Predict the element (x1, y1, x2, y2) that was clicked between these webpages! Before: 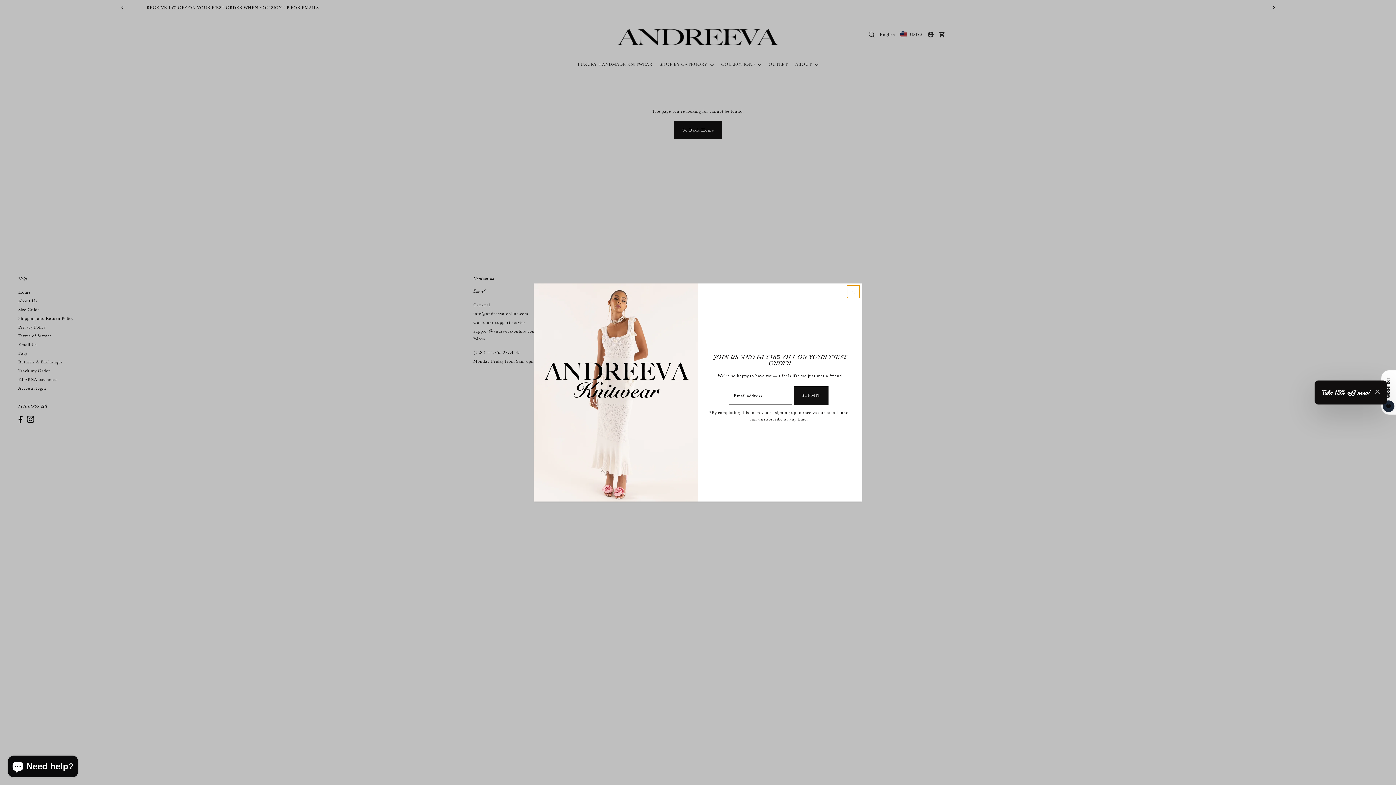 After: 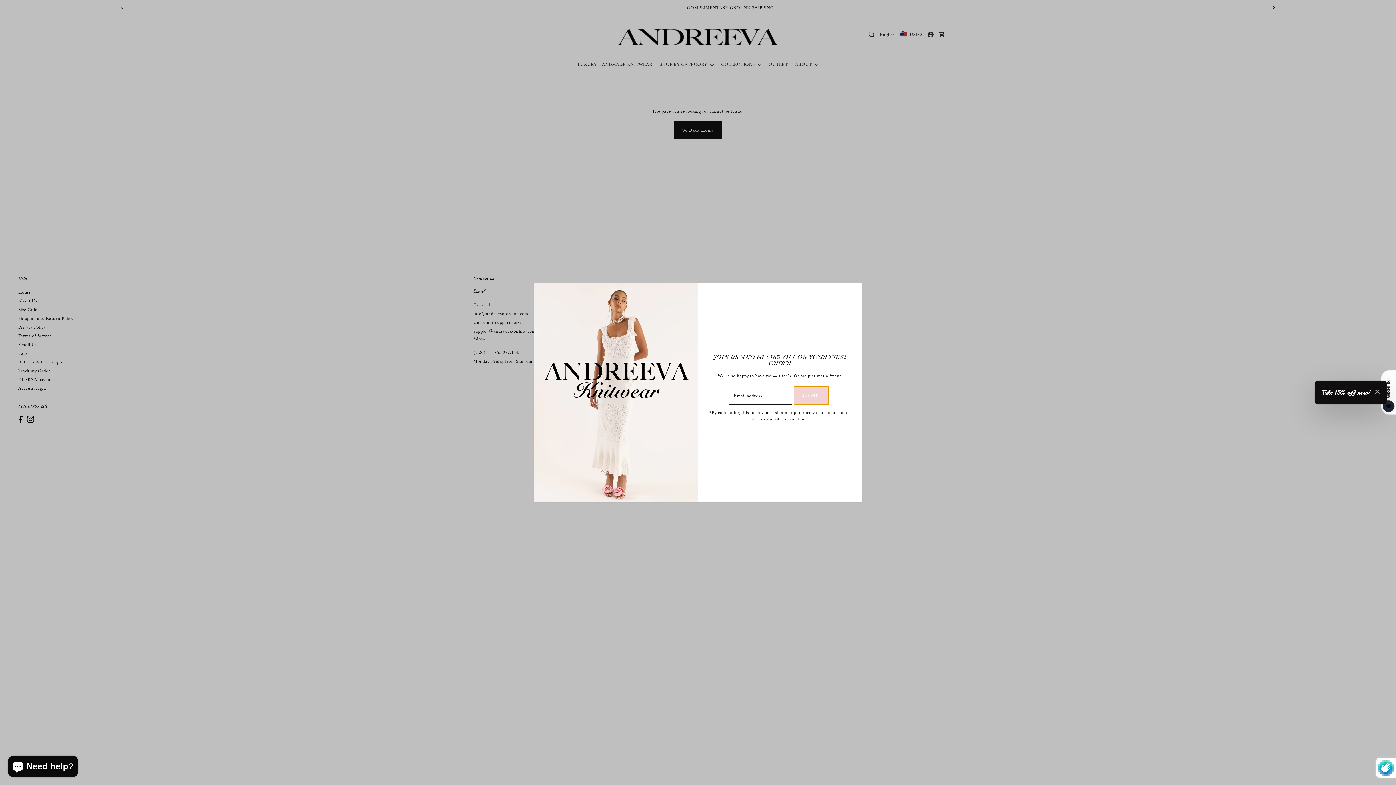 Action: bbox: (794, 386, 828, 405) label: SUBMIT